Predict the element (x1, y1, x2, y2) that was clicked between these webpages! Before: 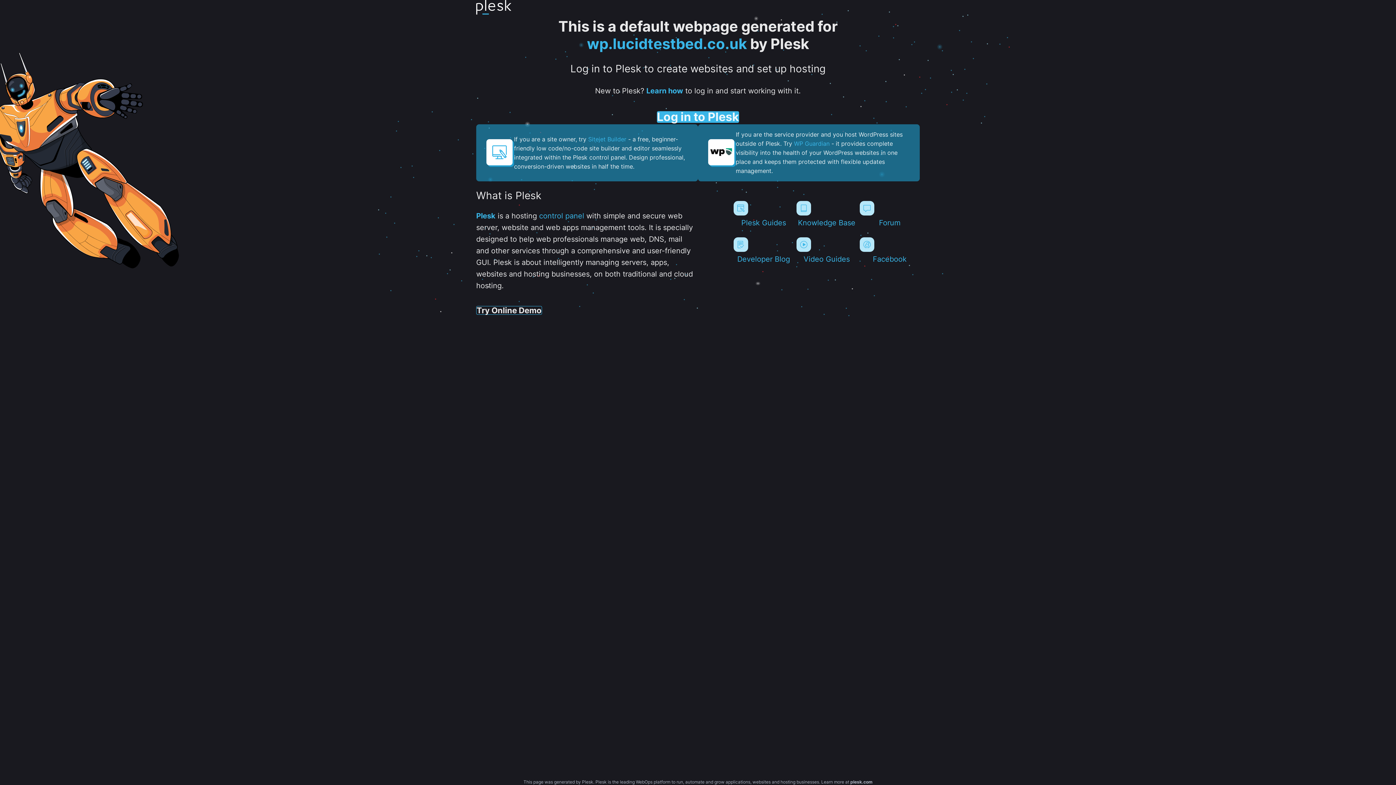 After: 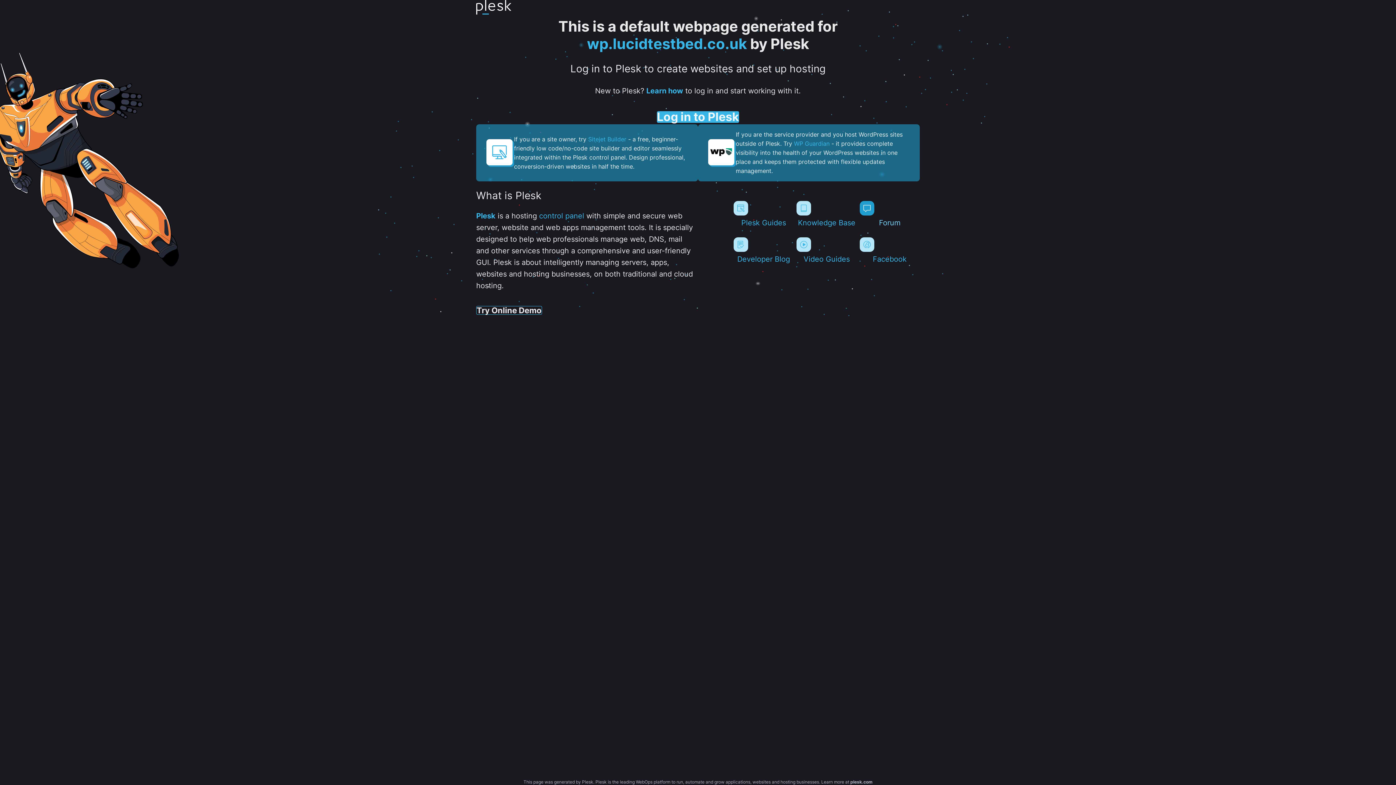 Action: label: Forum bbox: (859, 201, 919, 227)